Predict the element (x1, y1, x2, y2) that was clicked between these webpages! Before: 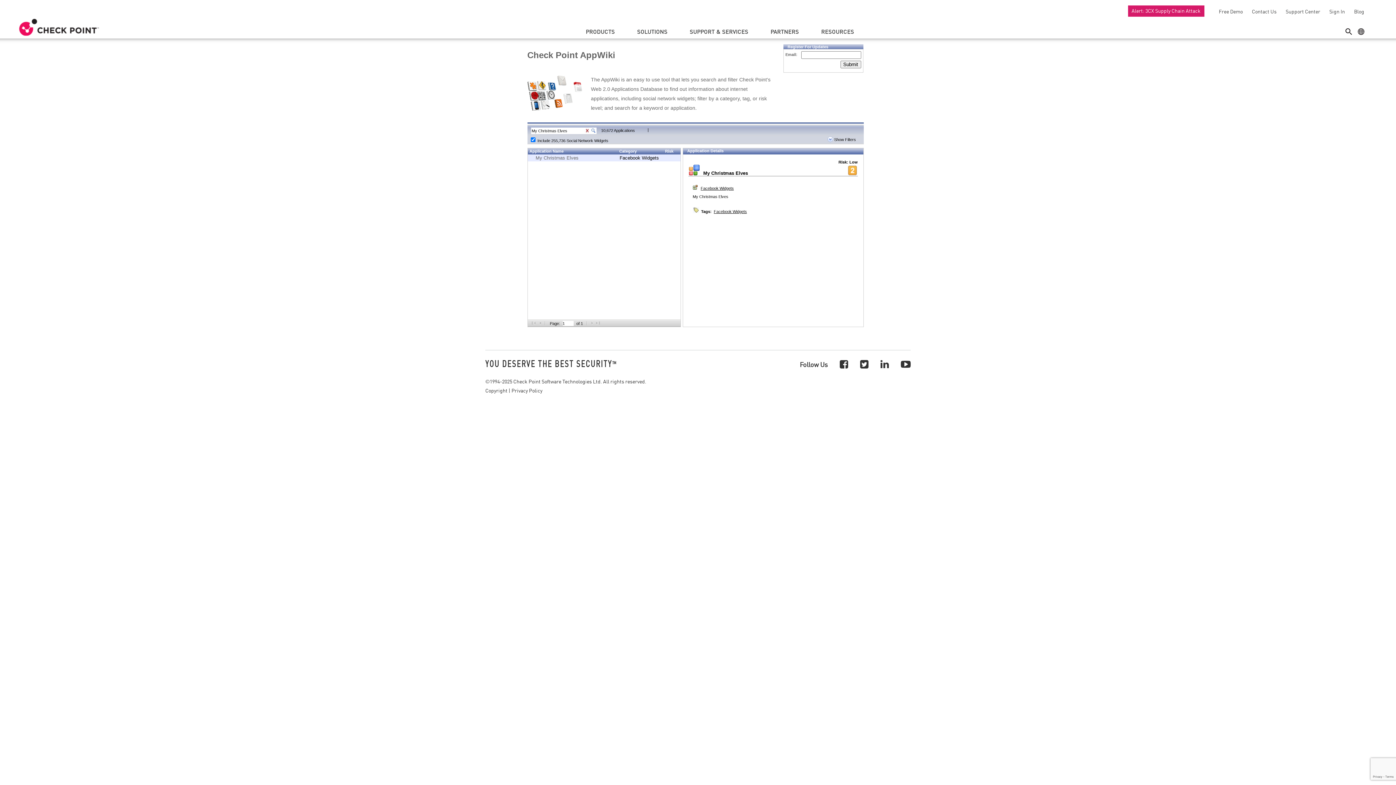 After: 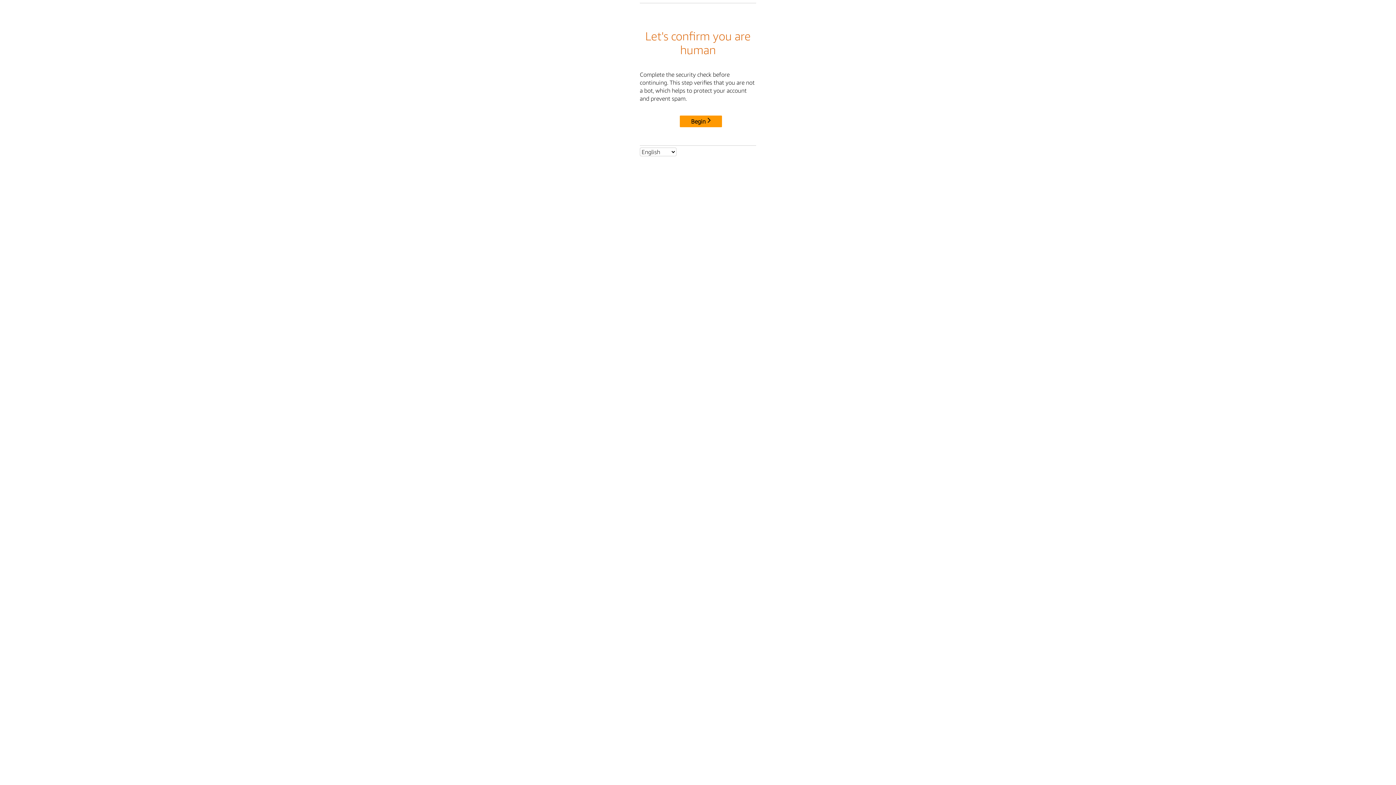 Action: bbox: (18, 18, 100, 36)